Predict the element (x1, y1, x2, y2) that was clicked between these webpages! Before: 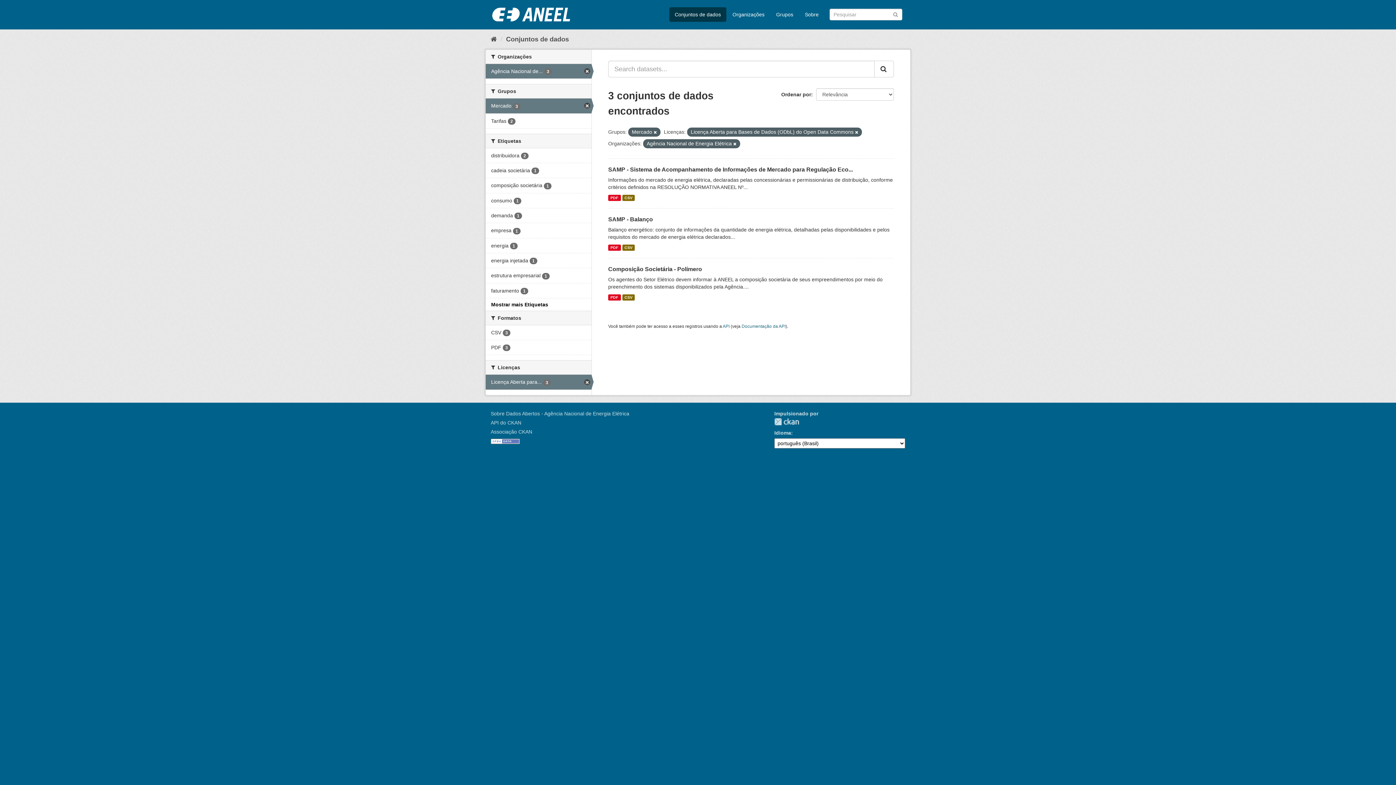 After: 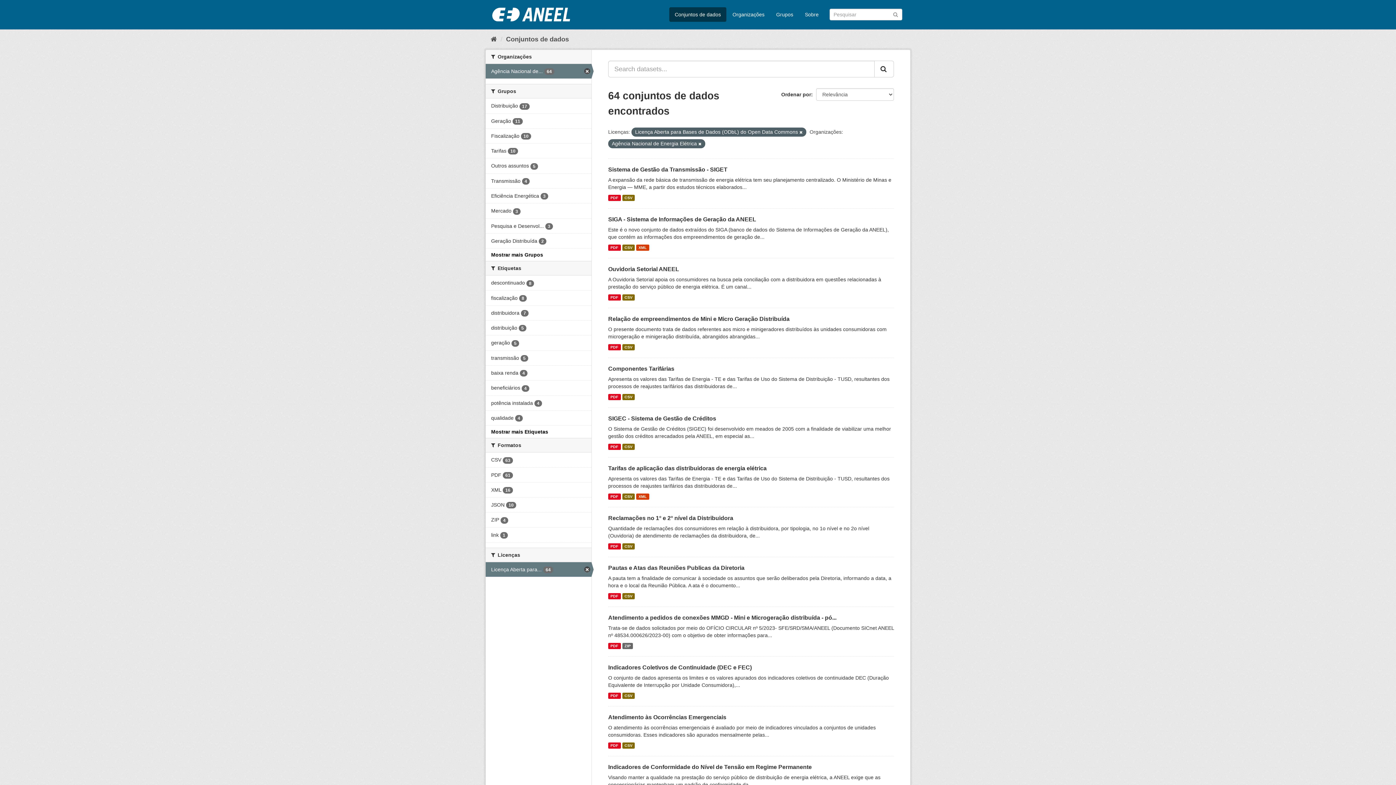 Action: label: Mercado 3 bbox: (485, 98, 591, 113)